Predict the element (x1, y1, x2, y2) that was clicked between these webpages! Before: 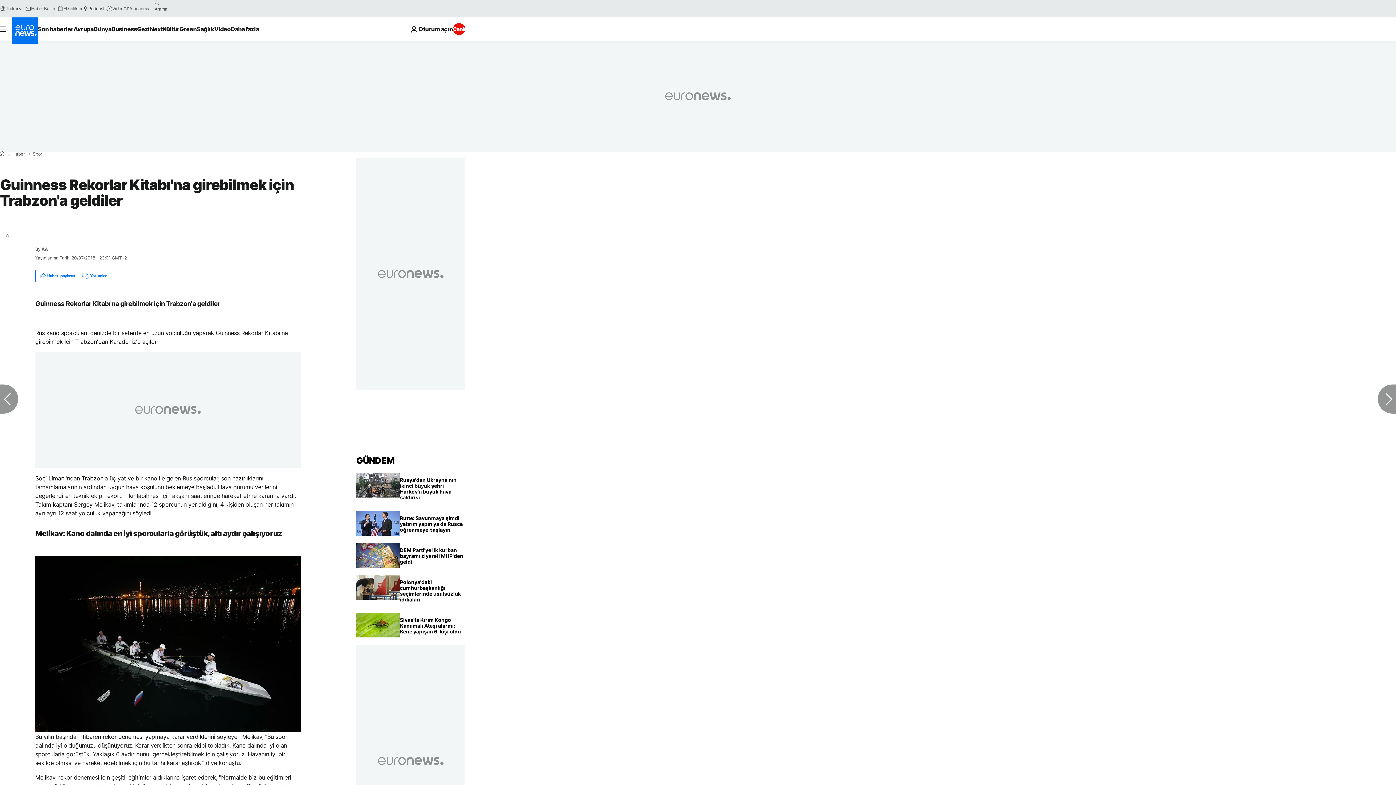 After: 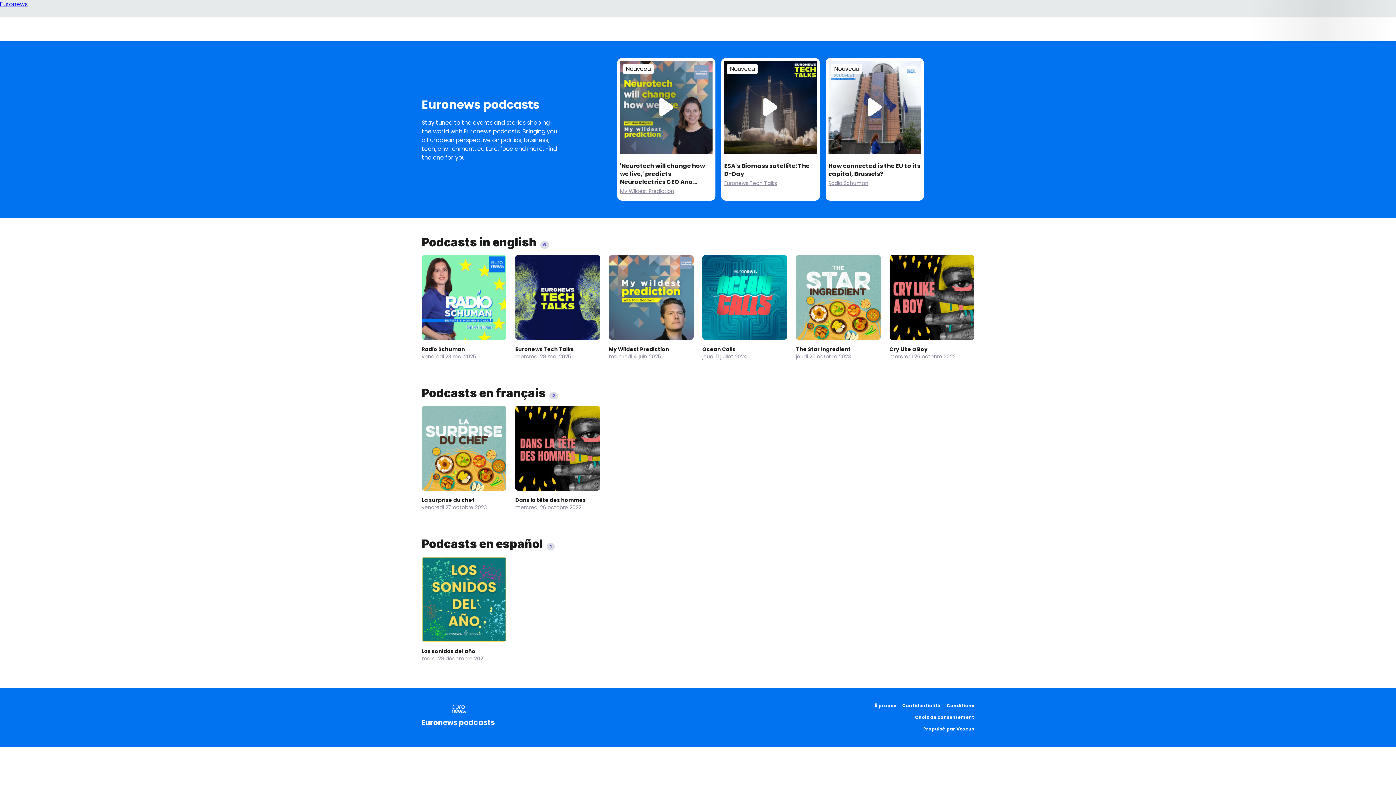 Action: bbox: (82, 5, 106, 11) label: Podcasts